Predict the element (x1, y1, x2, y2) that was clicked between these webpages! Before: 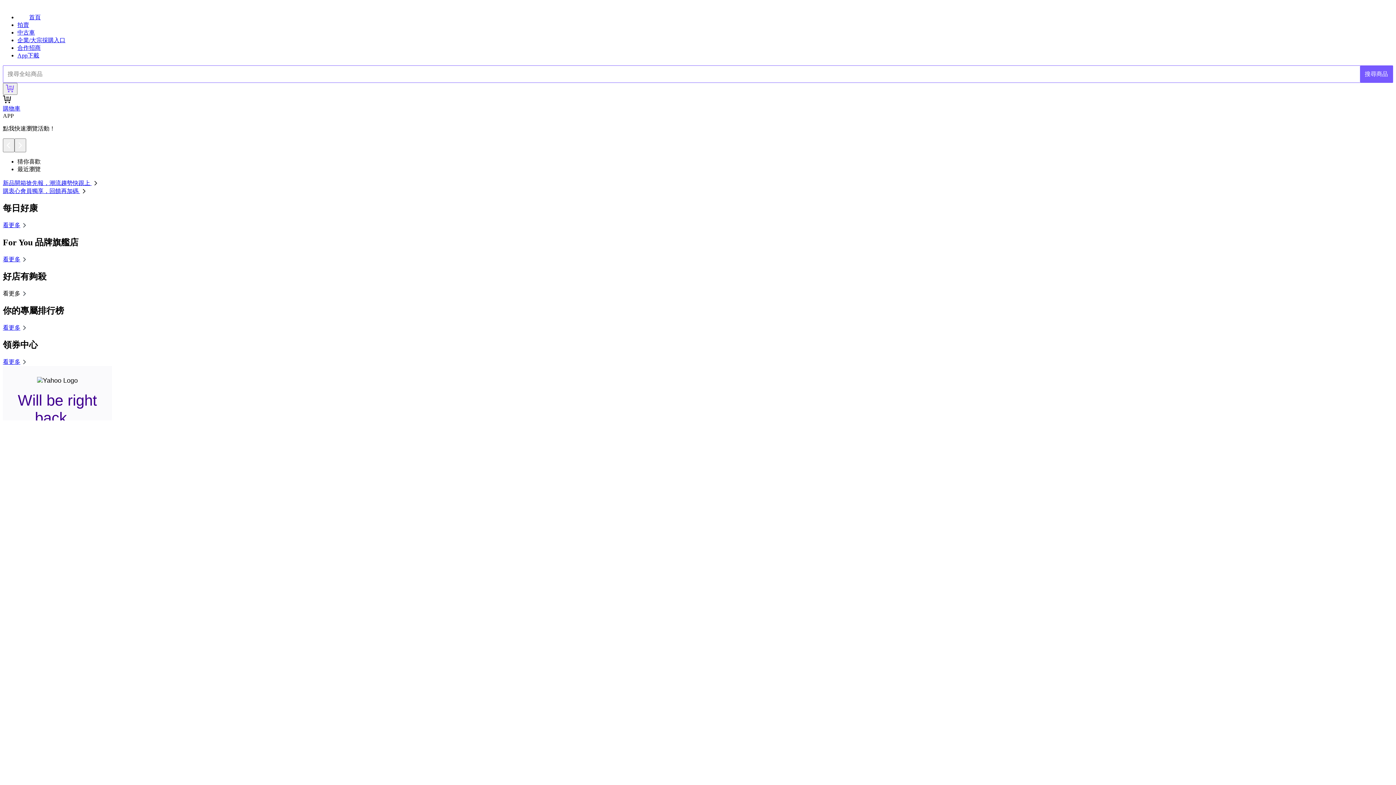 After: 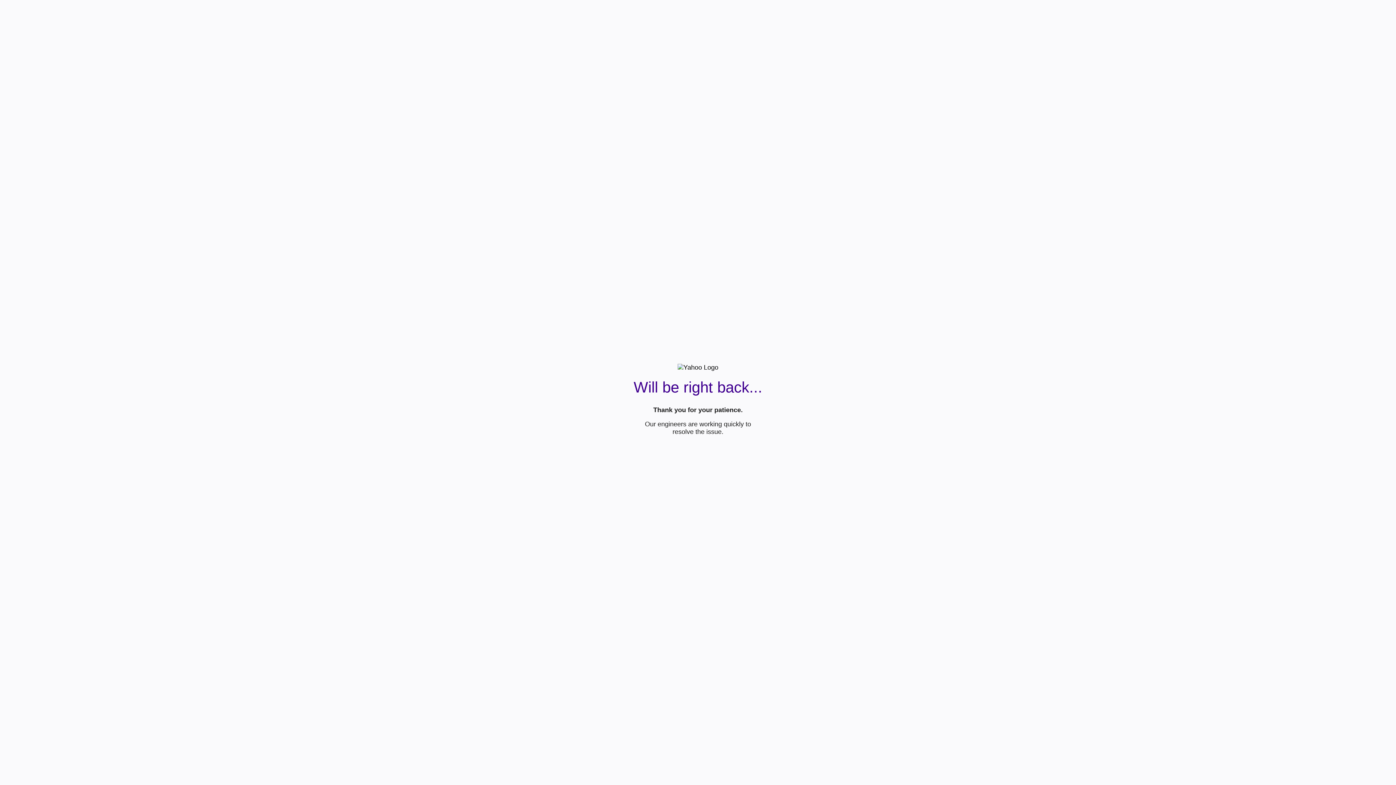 Action: bbox: (1360, 65, 1393, 82) label: 搜尋商品